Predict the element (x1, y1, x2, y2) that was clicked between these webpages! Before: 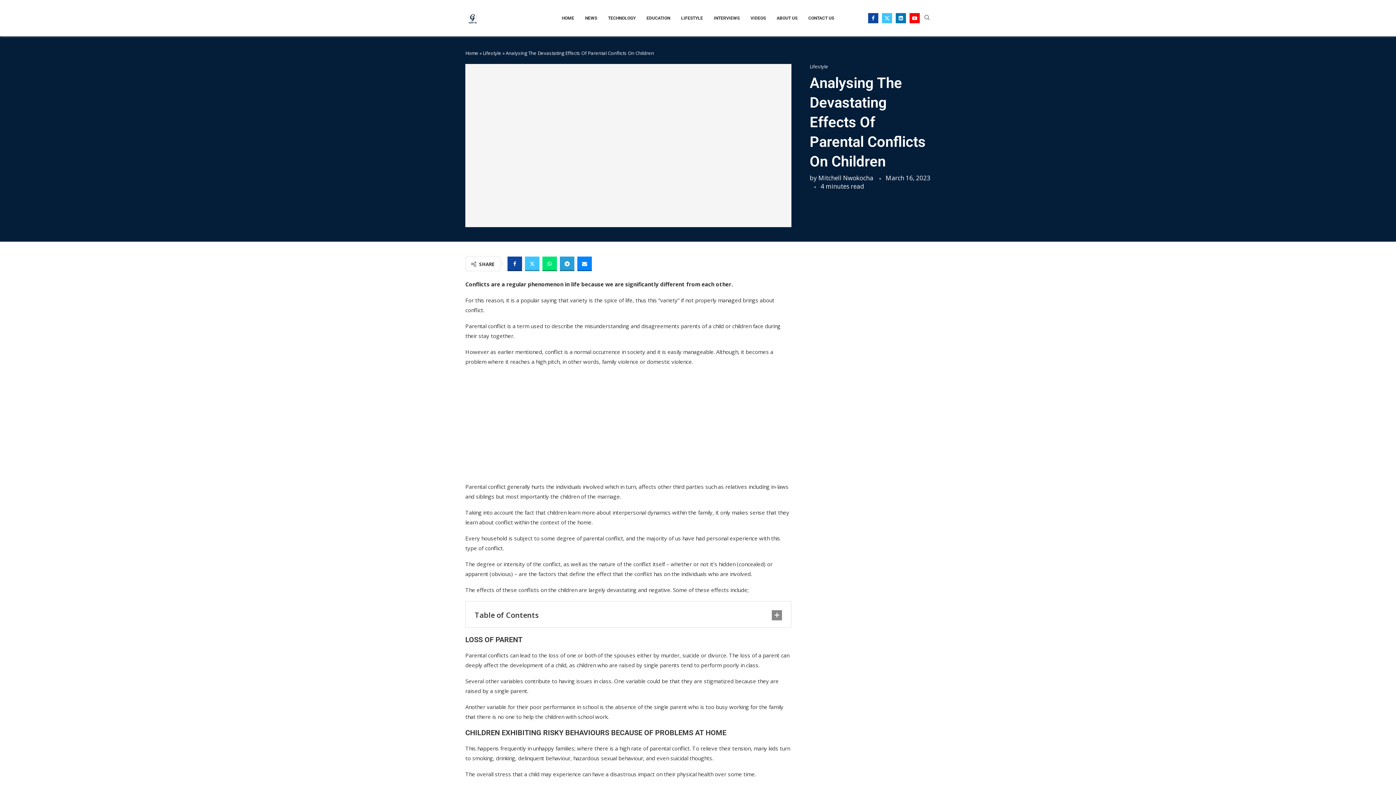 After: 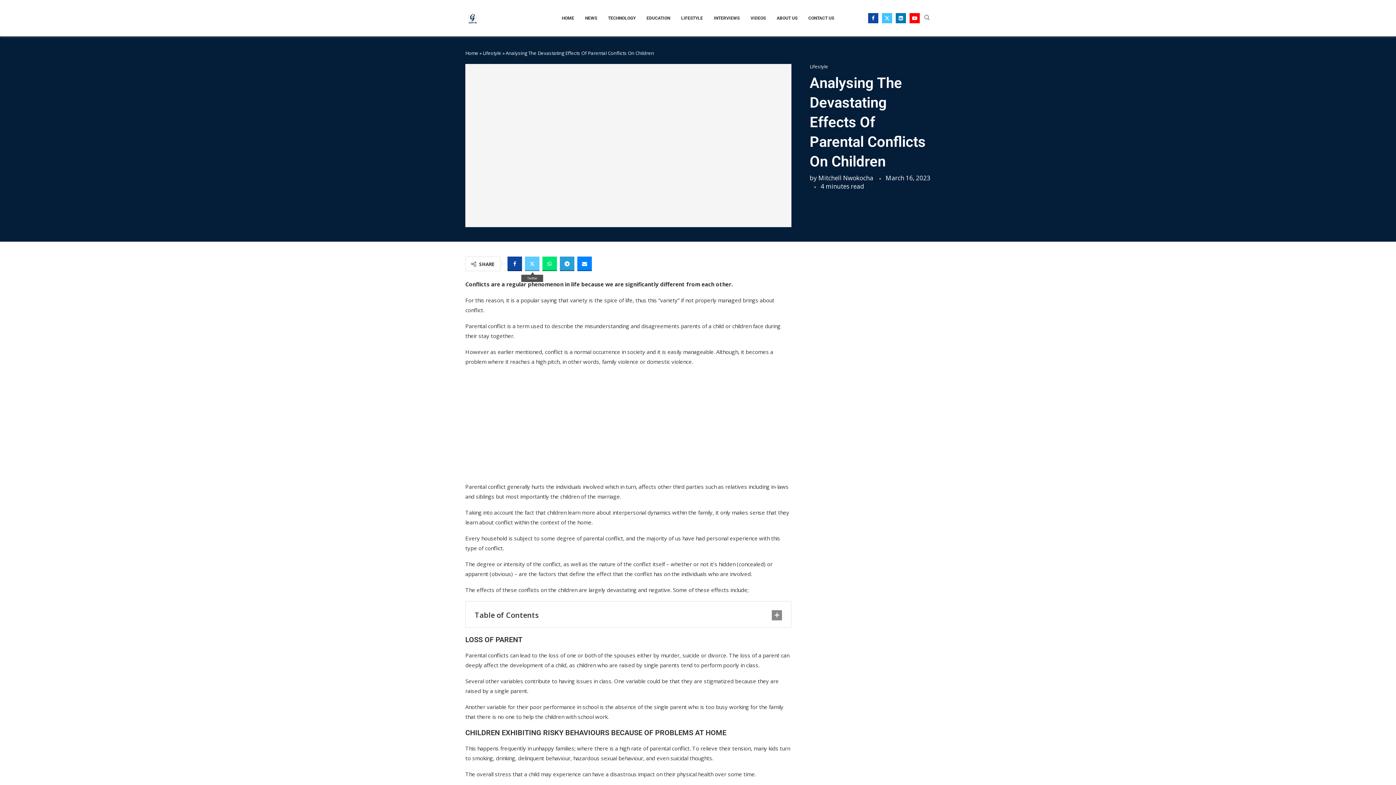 Action: label: Share on Twitter bbox: (525, 256, 539, 271)